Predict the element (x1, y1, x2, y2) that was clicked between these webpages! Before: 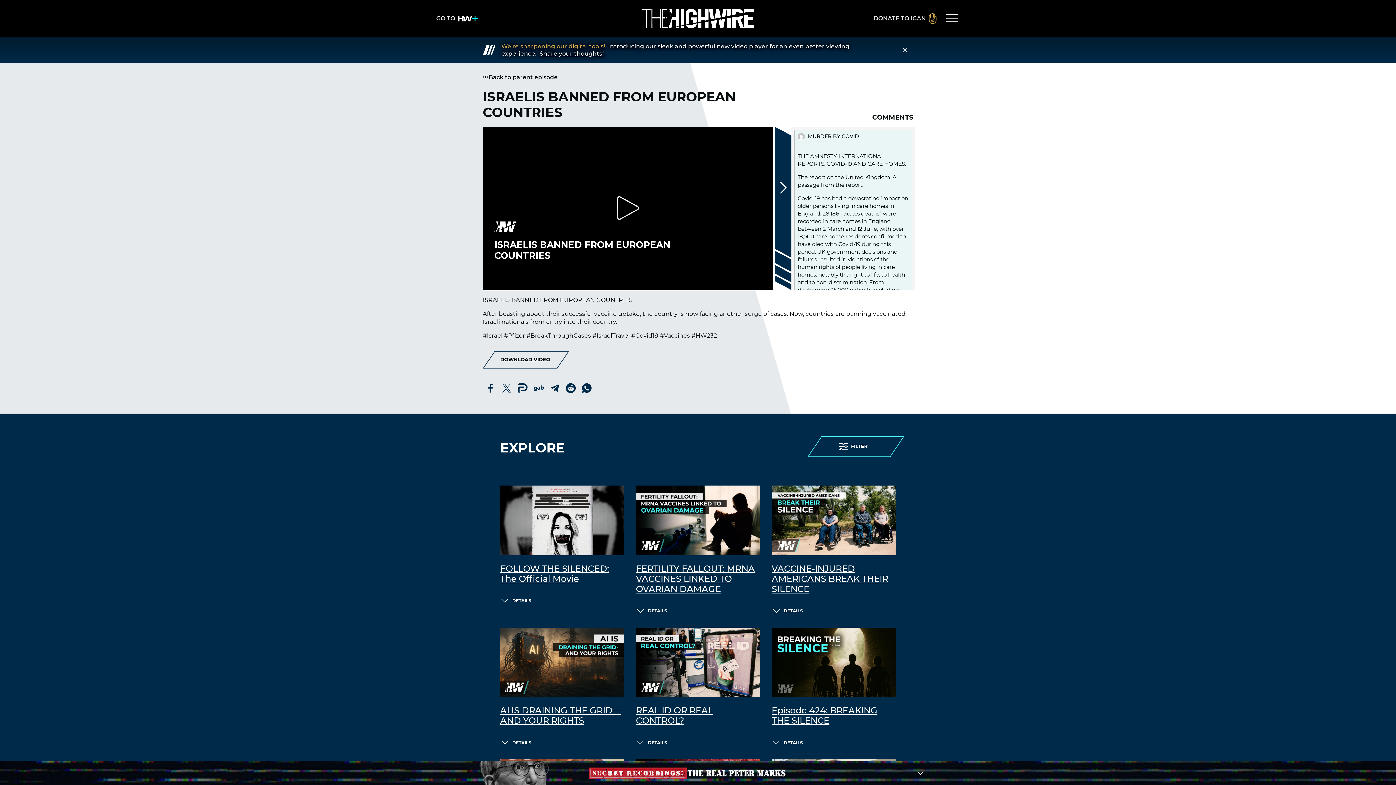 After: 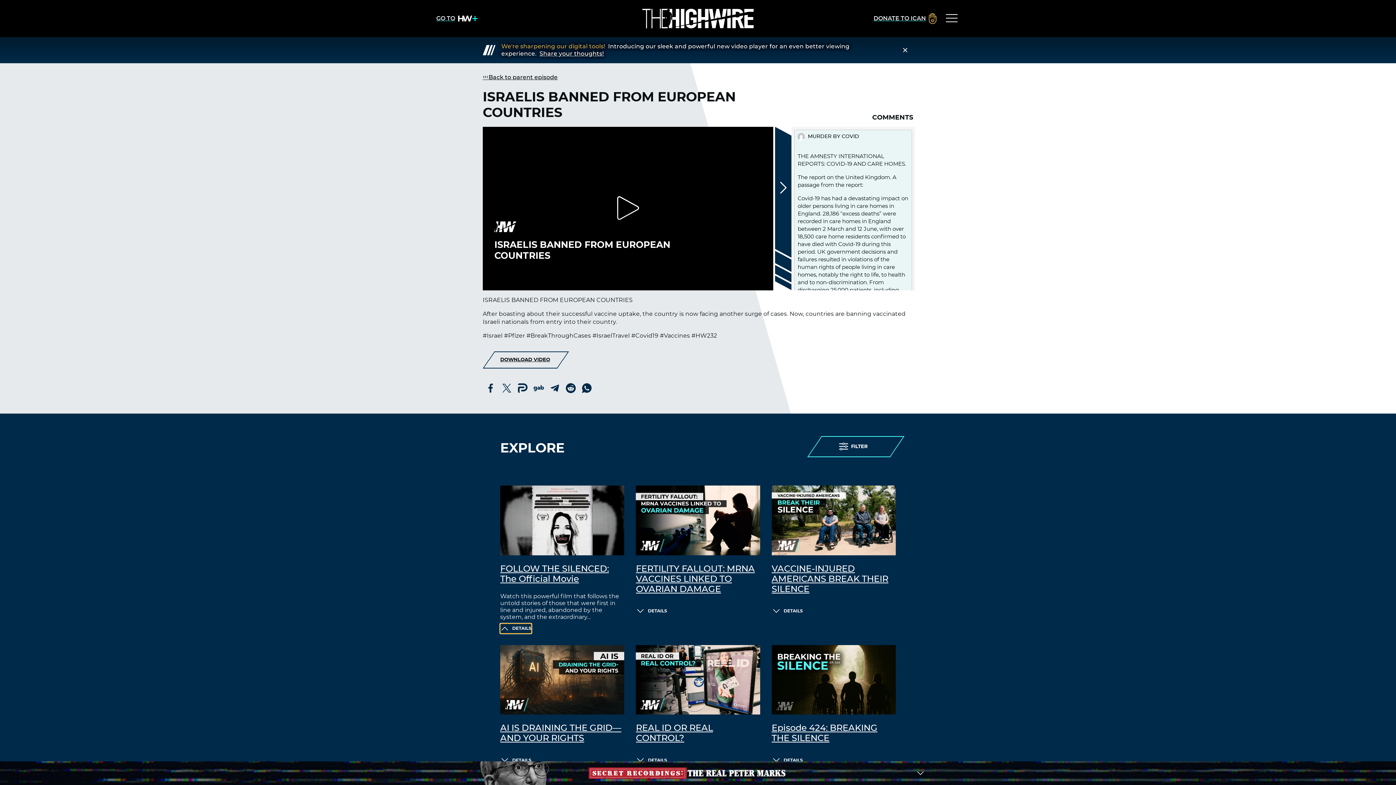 Action: label: DETAILS bbox: (500, 596, 531, 606)